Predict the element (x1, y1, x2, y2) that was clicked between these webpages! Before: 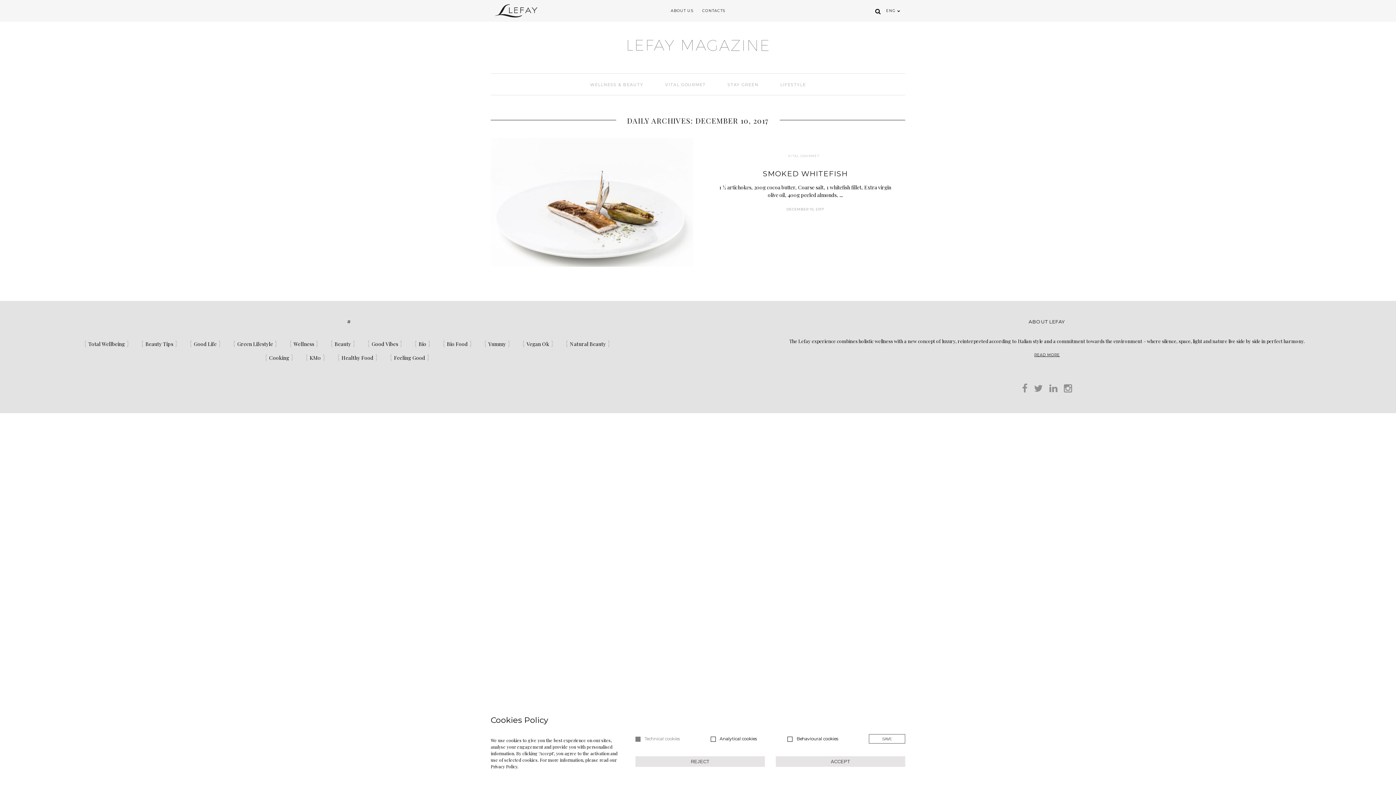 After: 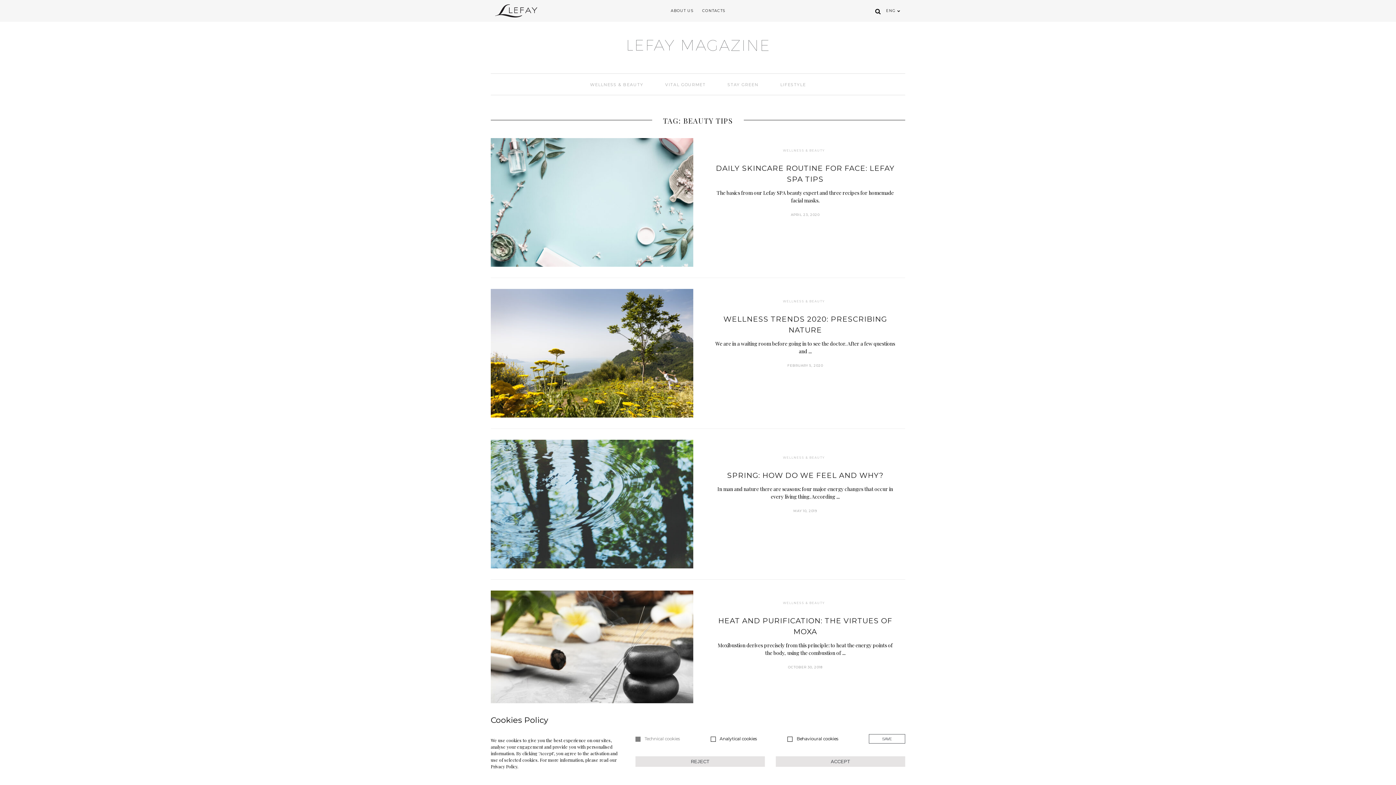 Action: label: Beauty Tips (9 items) bbox: (137, 337, 181, 349)